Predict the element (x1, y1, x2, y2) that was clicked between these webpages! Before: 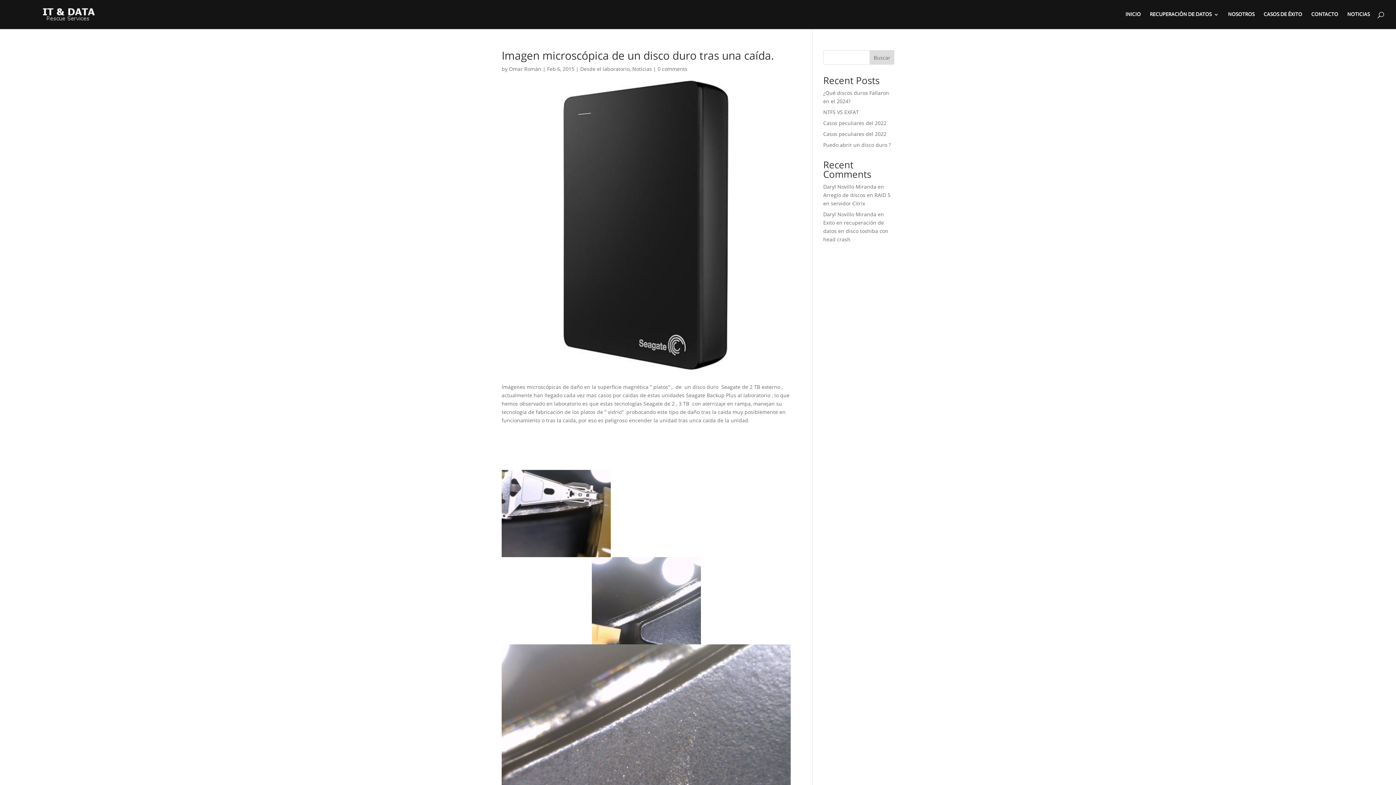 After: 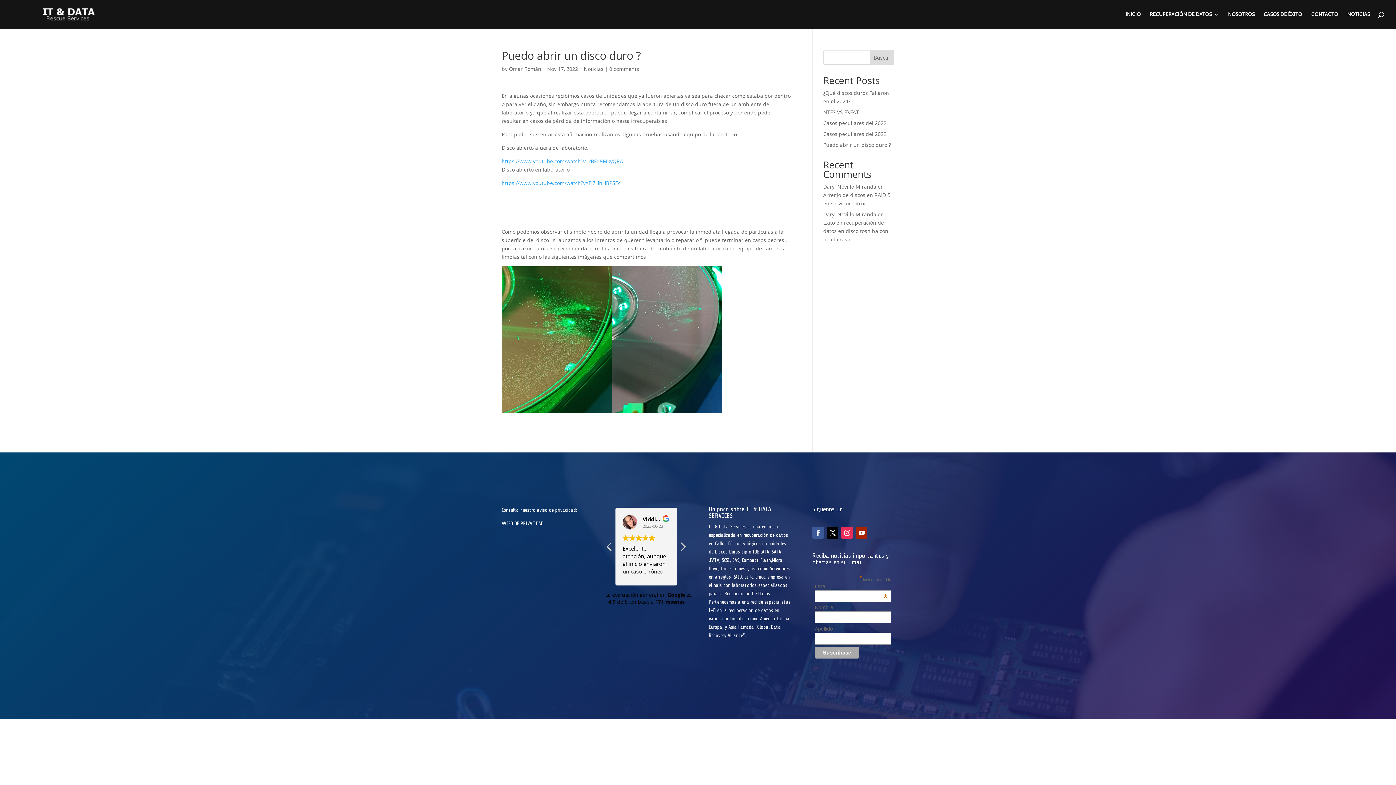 Action: label: Puedo abrir un disco duro ? bbox: (823, 141, 891, 148)